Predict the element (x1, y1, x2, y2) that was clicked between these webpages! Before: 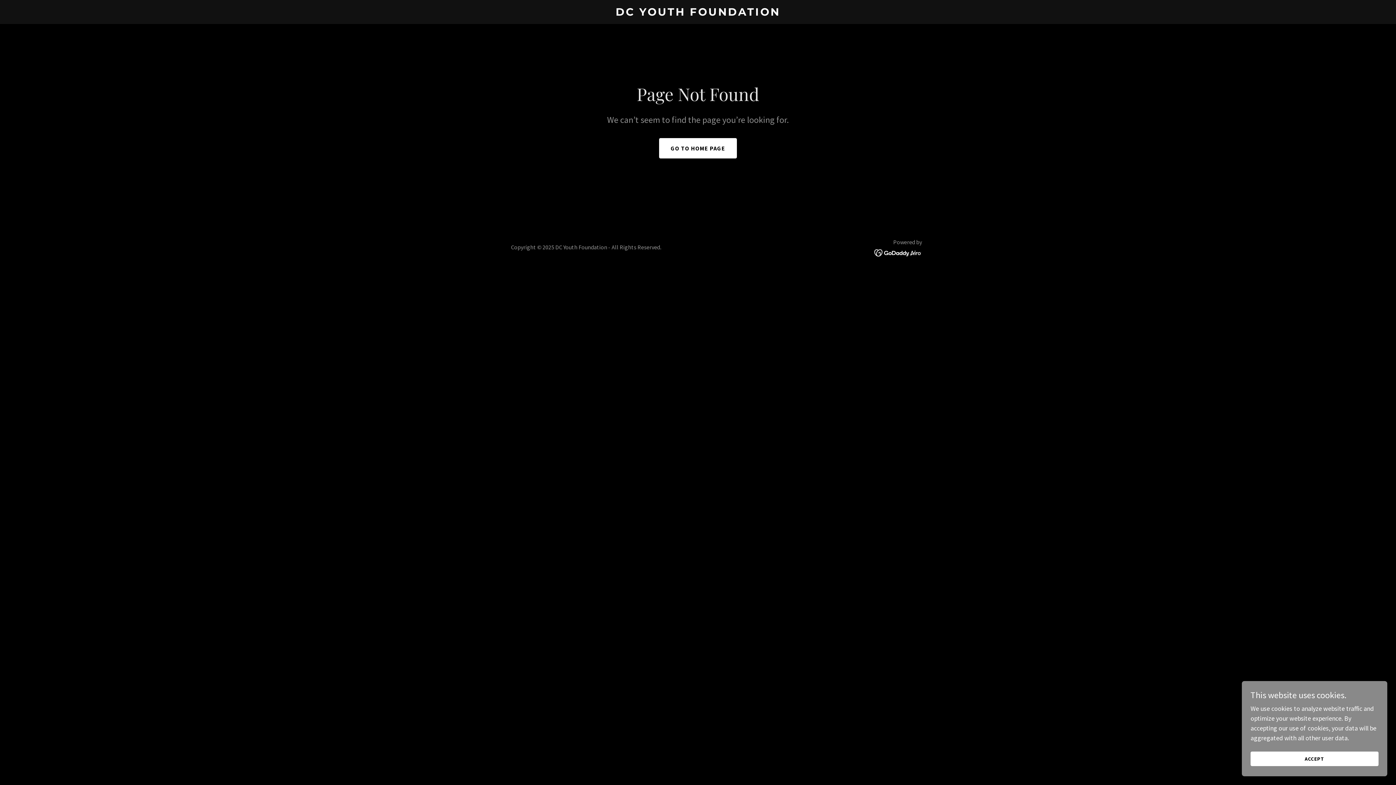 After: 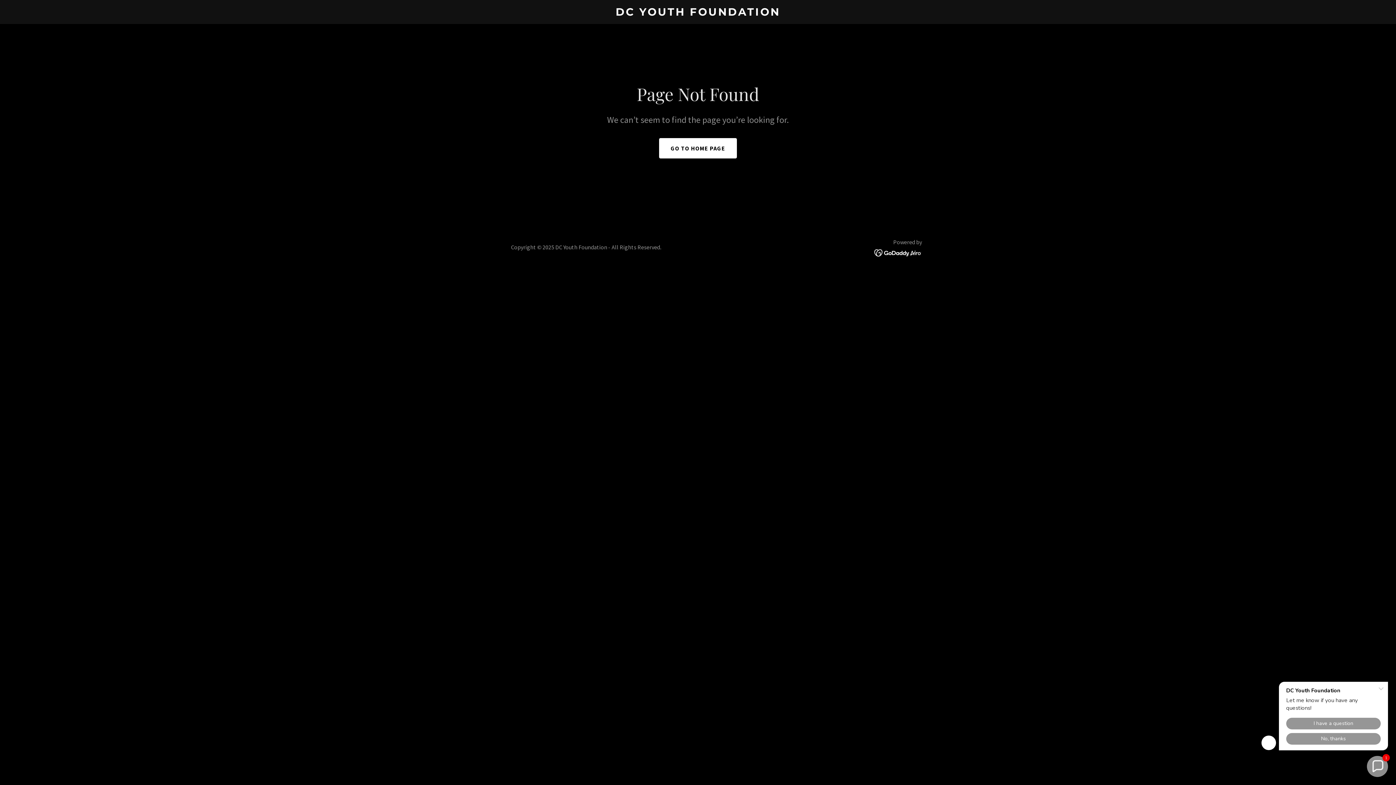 Action: bbox: (1250, 752, 1378, 766) label: ACCEPT